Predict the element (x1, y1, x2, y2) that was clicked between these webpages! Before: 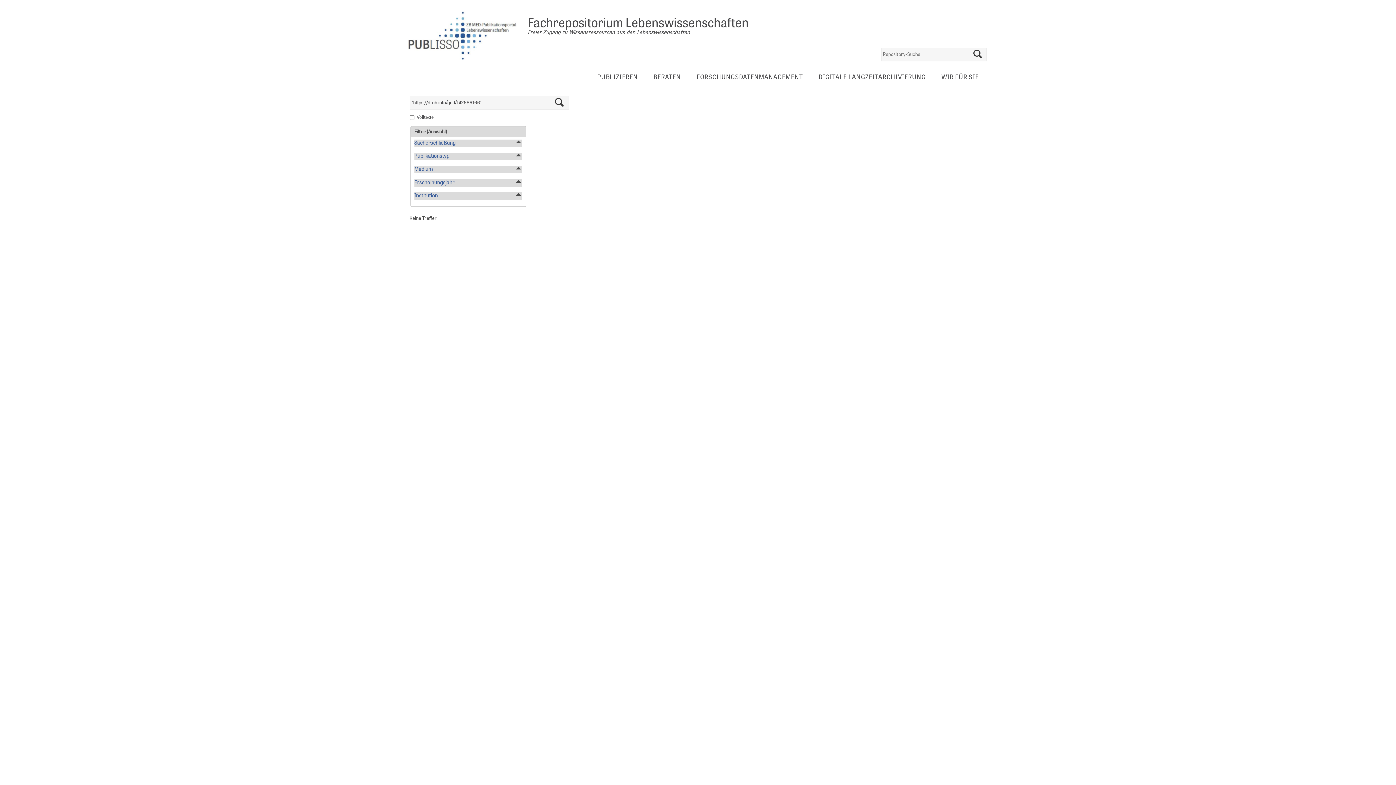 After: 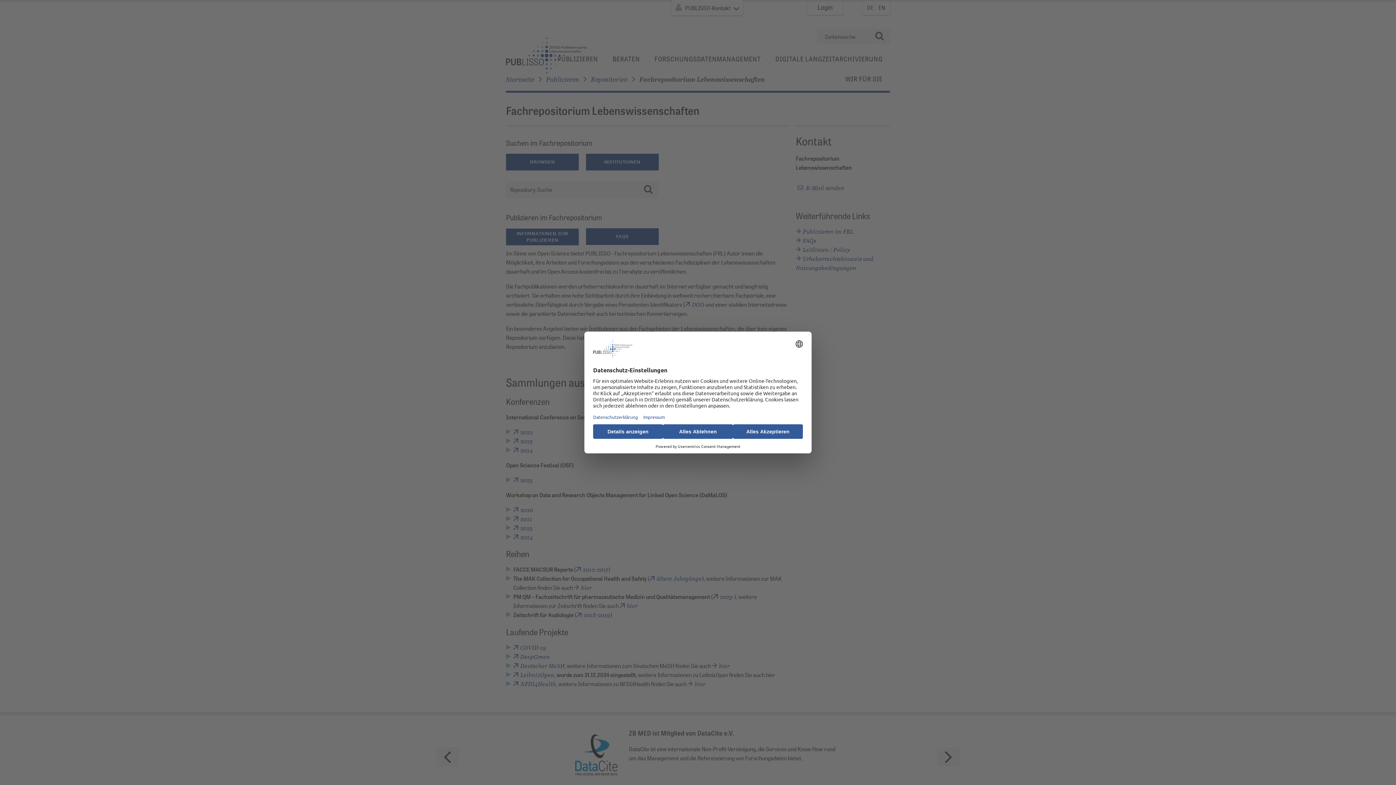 Action: bbox: (527, 16, 748, 31) label: Fachrepositorium Lebenswissenschaften